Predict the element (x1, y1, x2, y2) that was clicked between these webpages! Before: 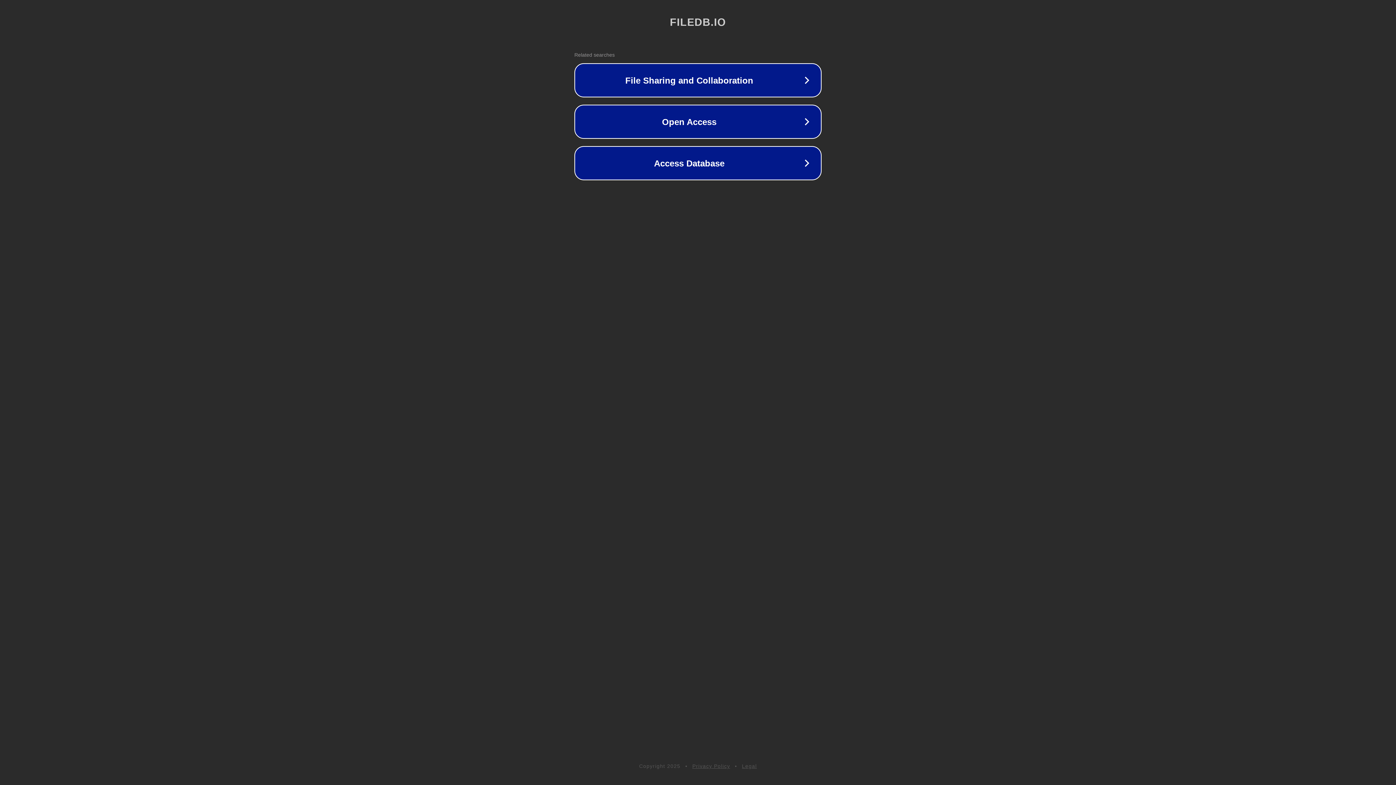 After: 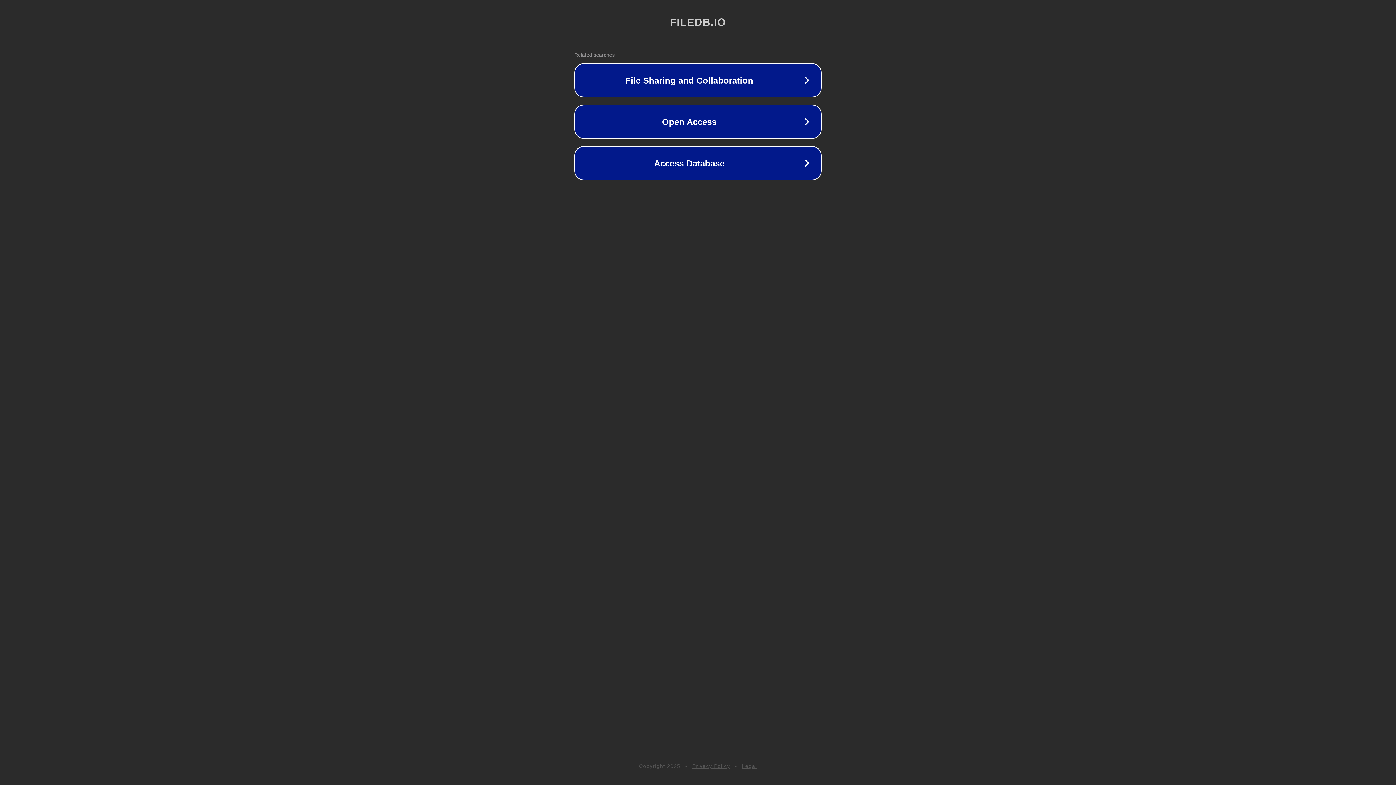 Action: label: Legal bbox: (742, 763, 757, 769)